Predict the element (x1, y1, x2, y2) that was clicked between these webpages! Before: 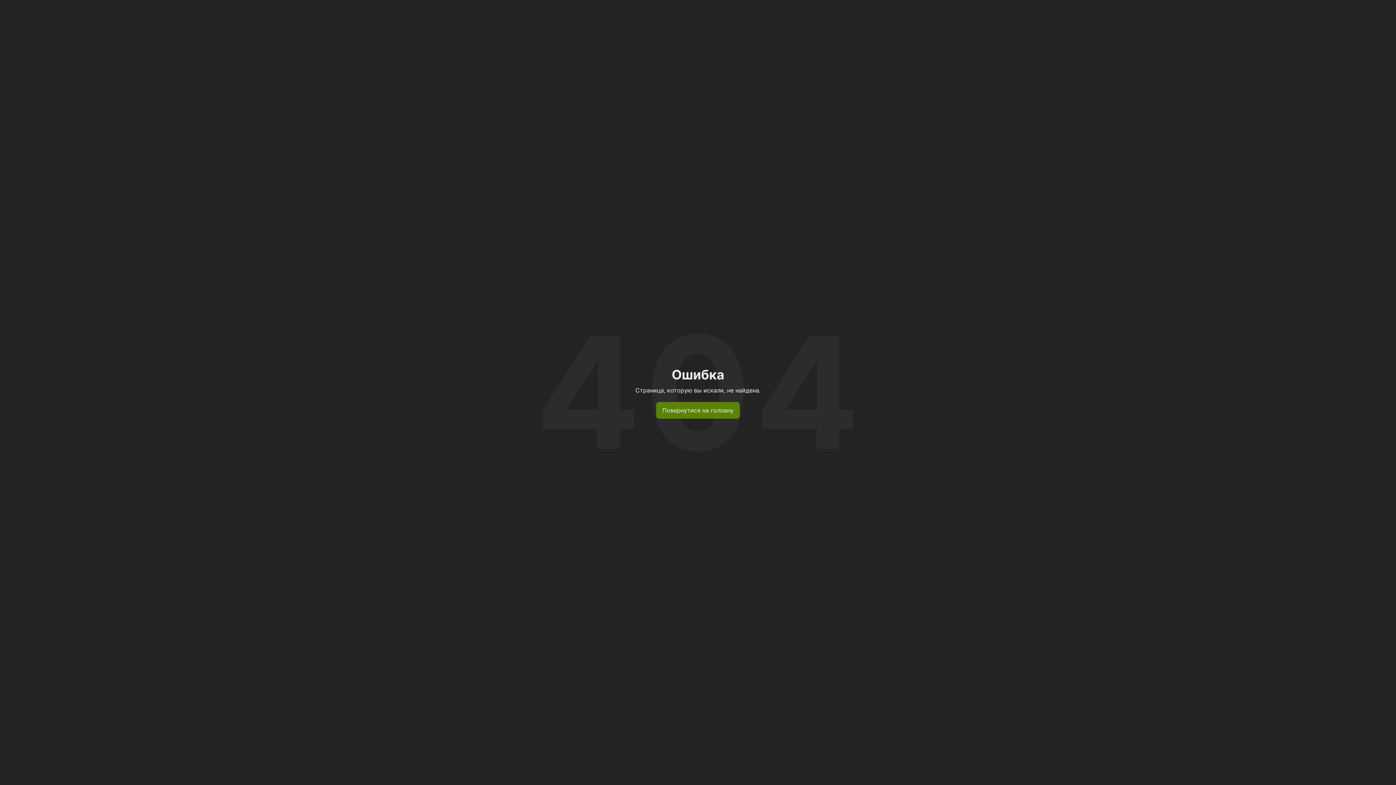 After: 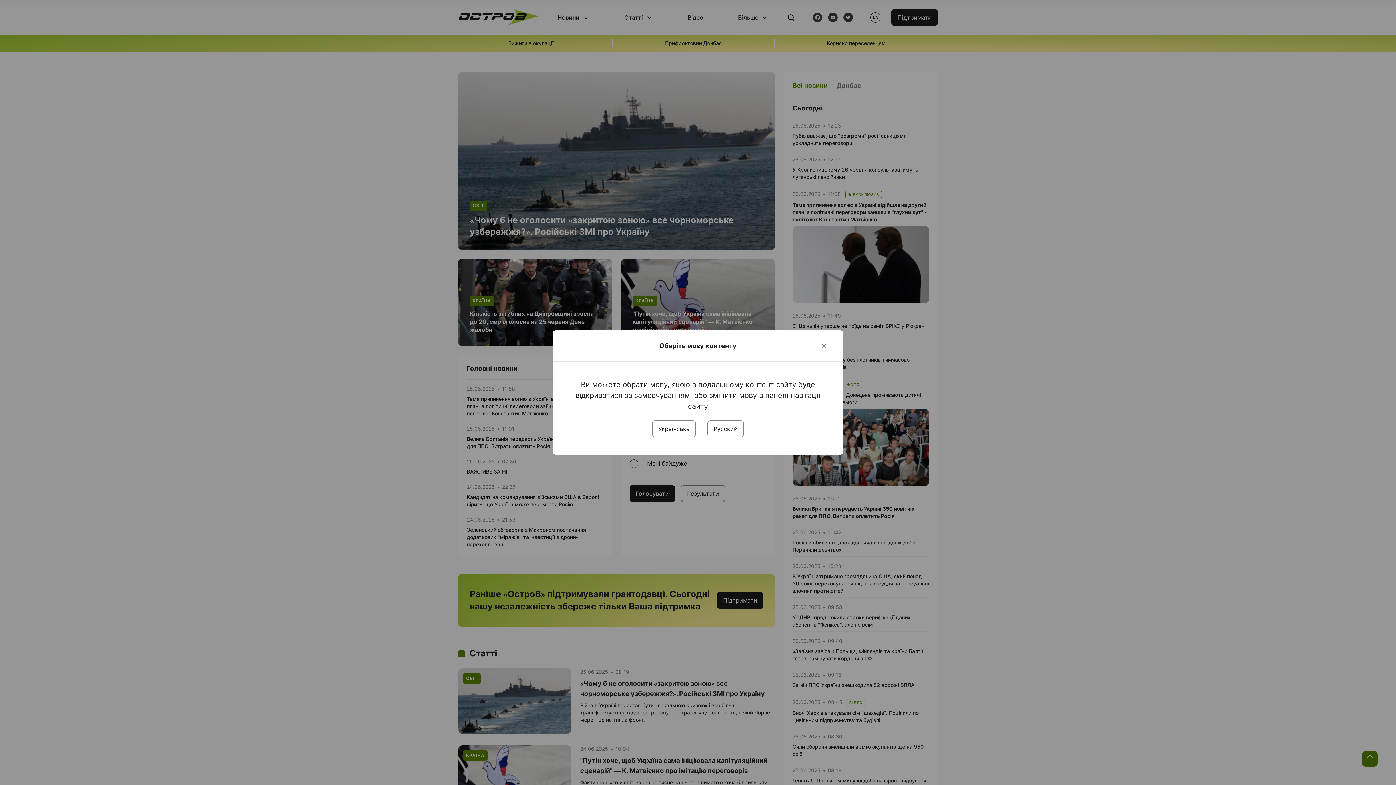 Action: bbox: (656, 402, 740, 418) label: Повернутися на головну